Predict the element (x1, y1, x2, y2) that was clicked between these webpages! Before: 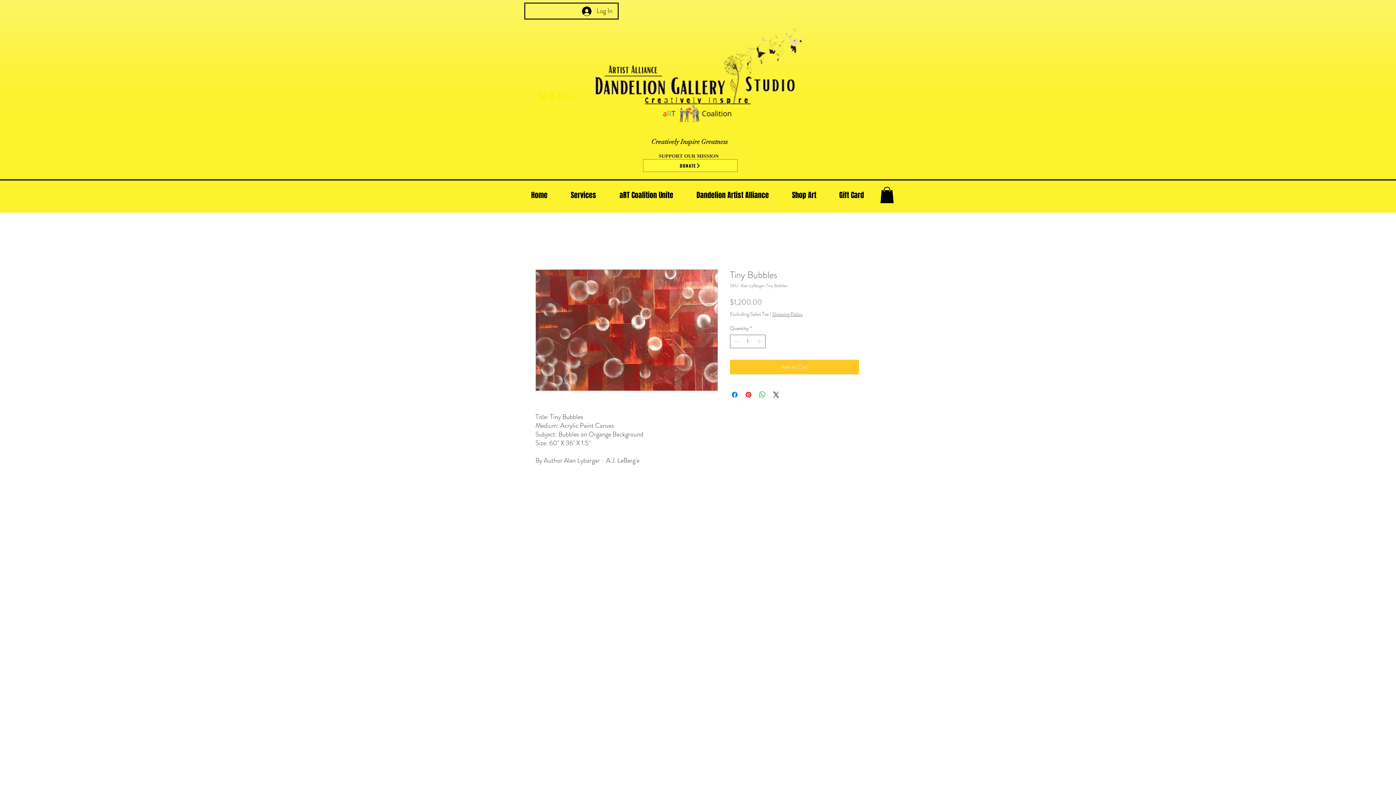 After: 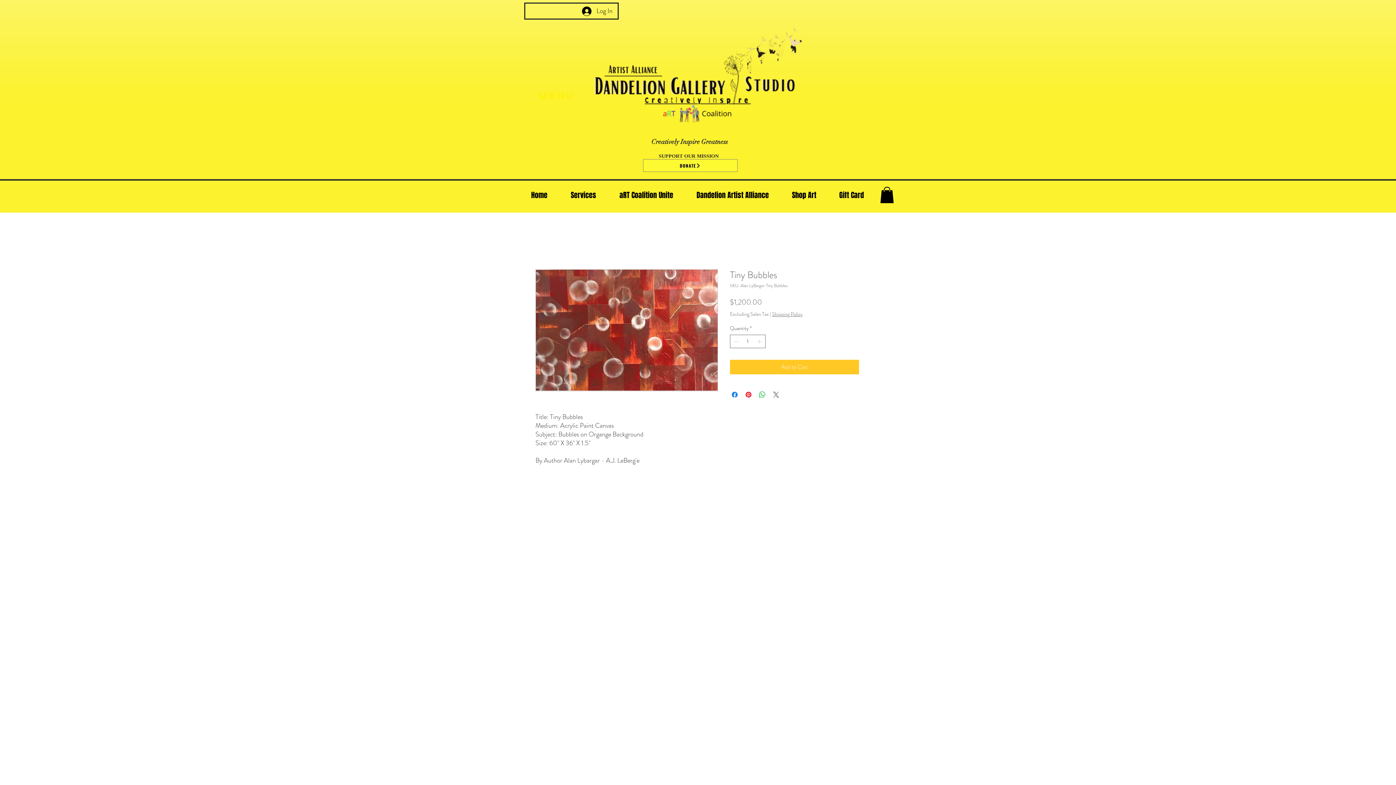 Action: label: Share on X bbox: (772, 390, 780, 399)